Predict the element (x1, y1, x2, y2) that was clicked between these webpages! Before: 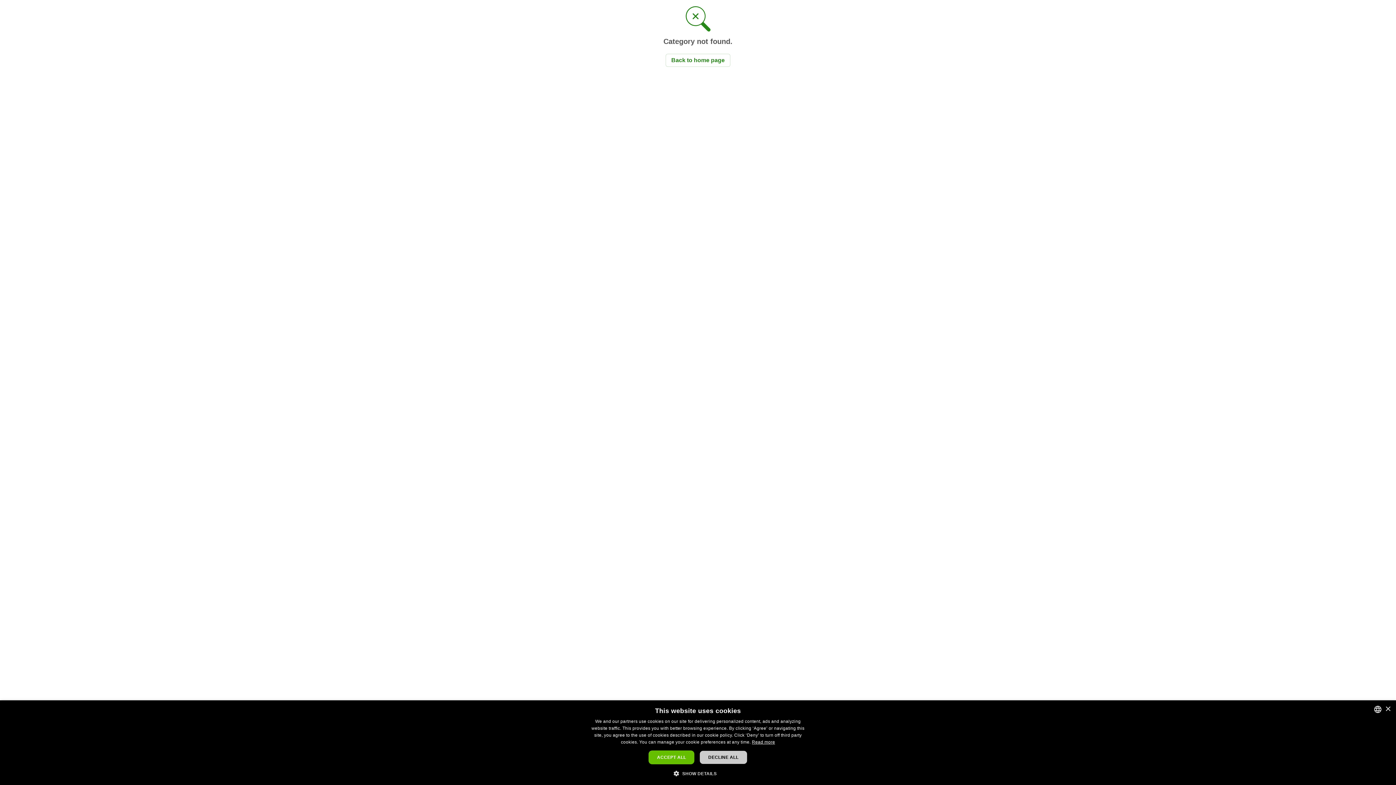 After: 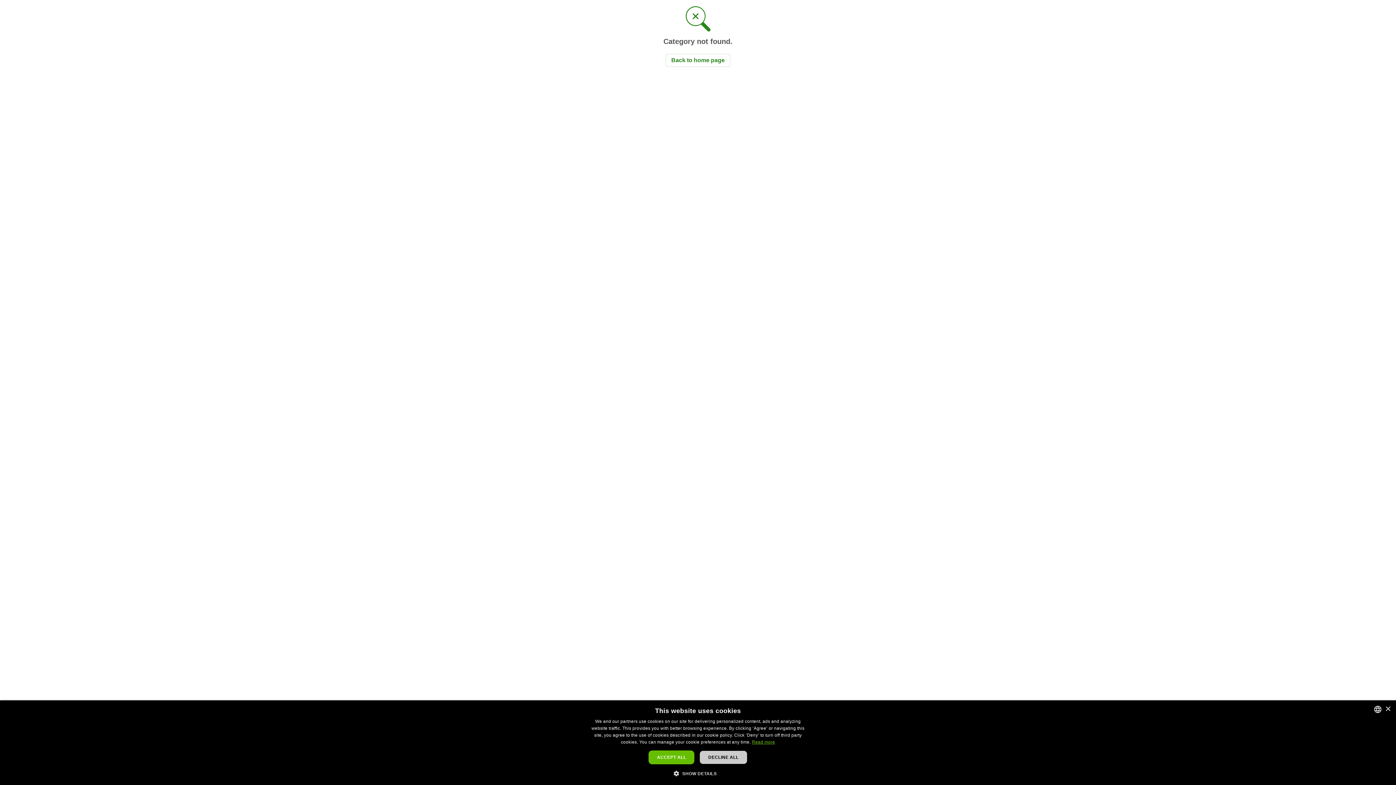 Action: label: Read more, opens a new window bbox: (752, 740, 775, 745)